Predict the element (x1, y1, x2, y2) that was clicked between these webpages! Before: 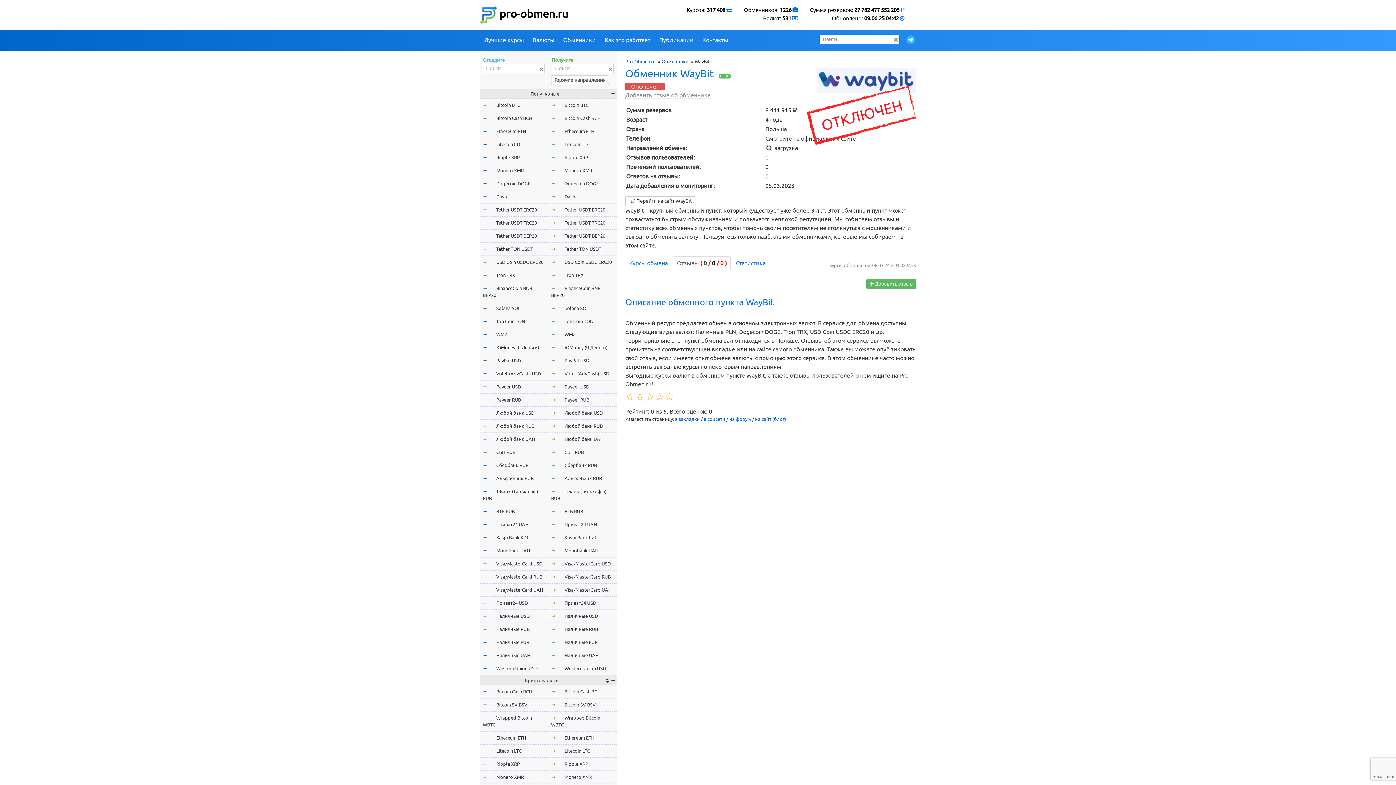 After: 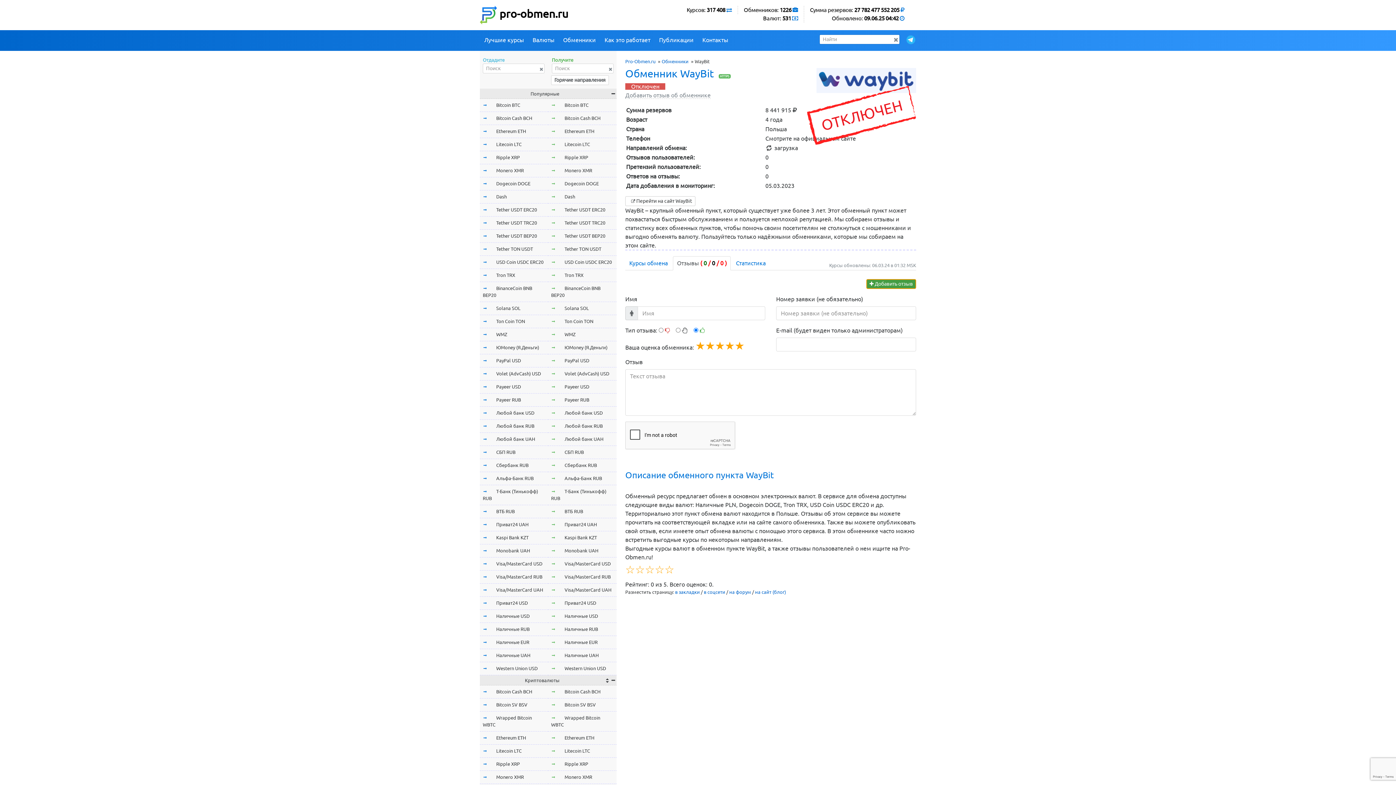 Action: bbox: (866, 279, 916, 288) label:  Добавить отзыв